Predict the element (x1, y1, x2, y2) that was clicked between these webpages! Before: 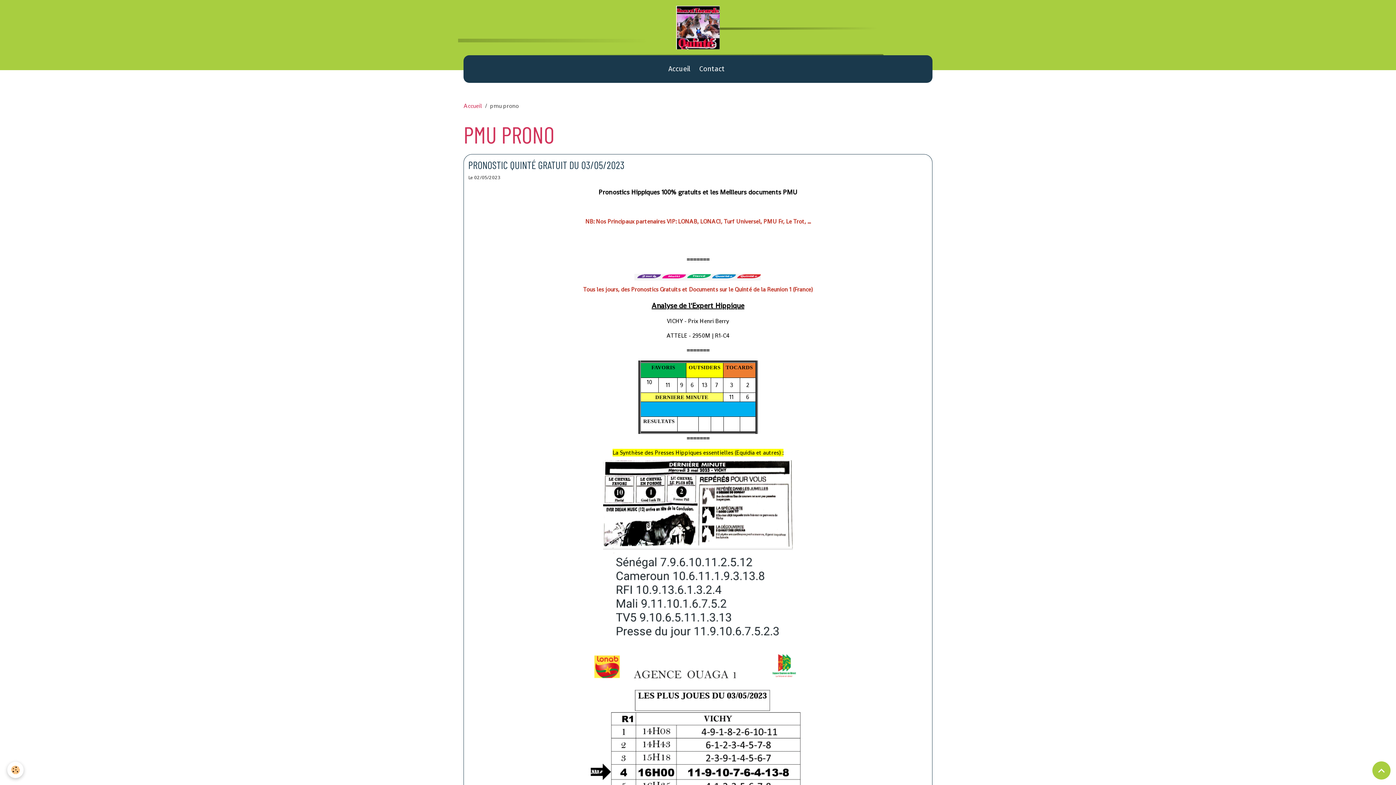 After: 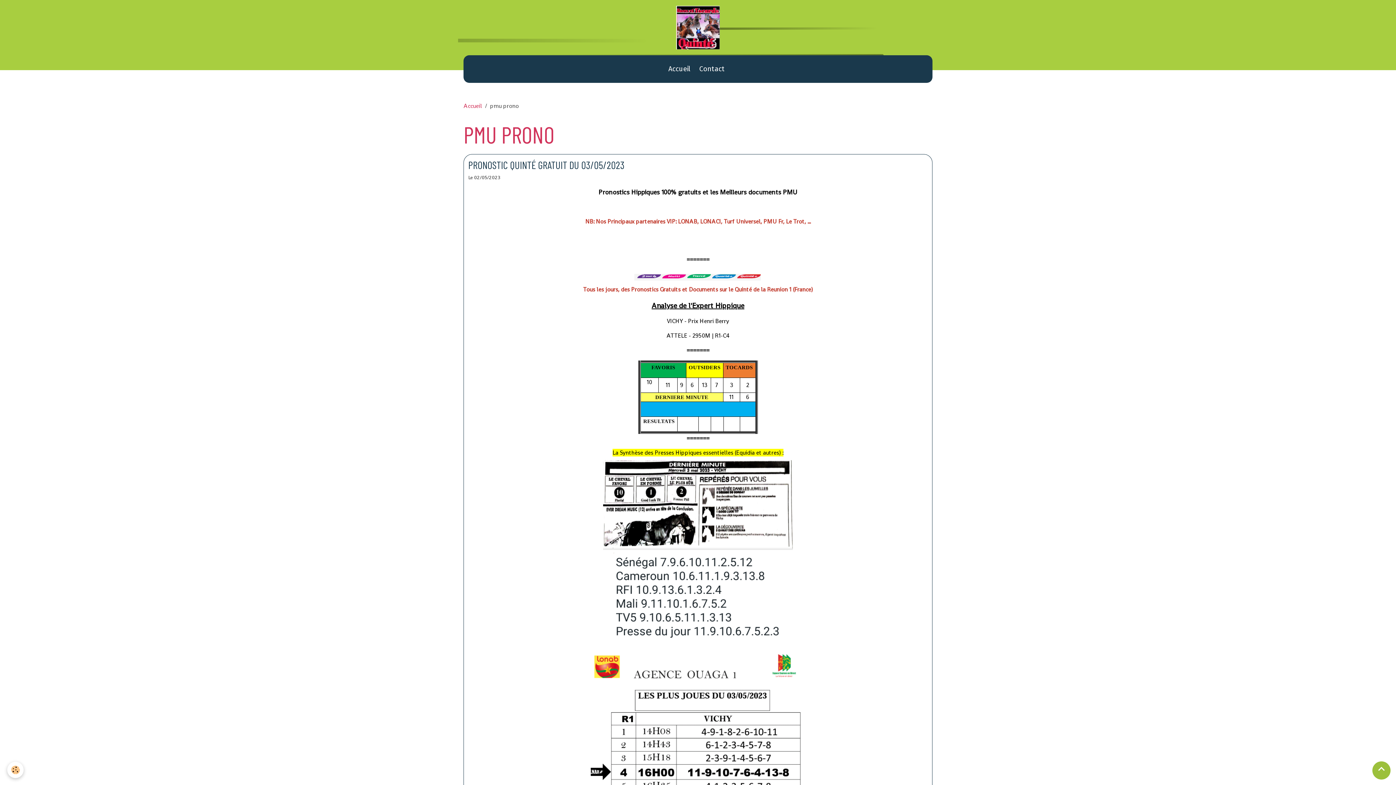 Action: bbox: (1372, 761, 1390, 780) label: Scroll top